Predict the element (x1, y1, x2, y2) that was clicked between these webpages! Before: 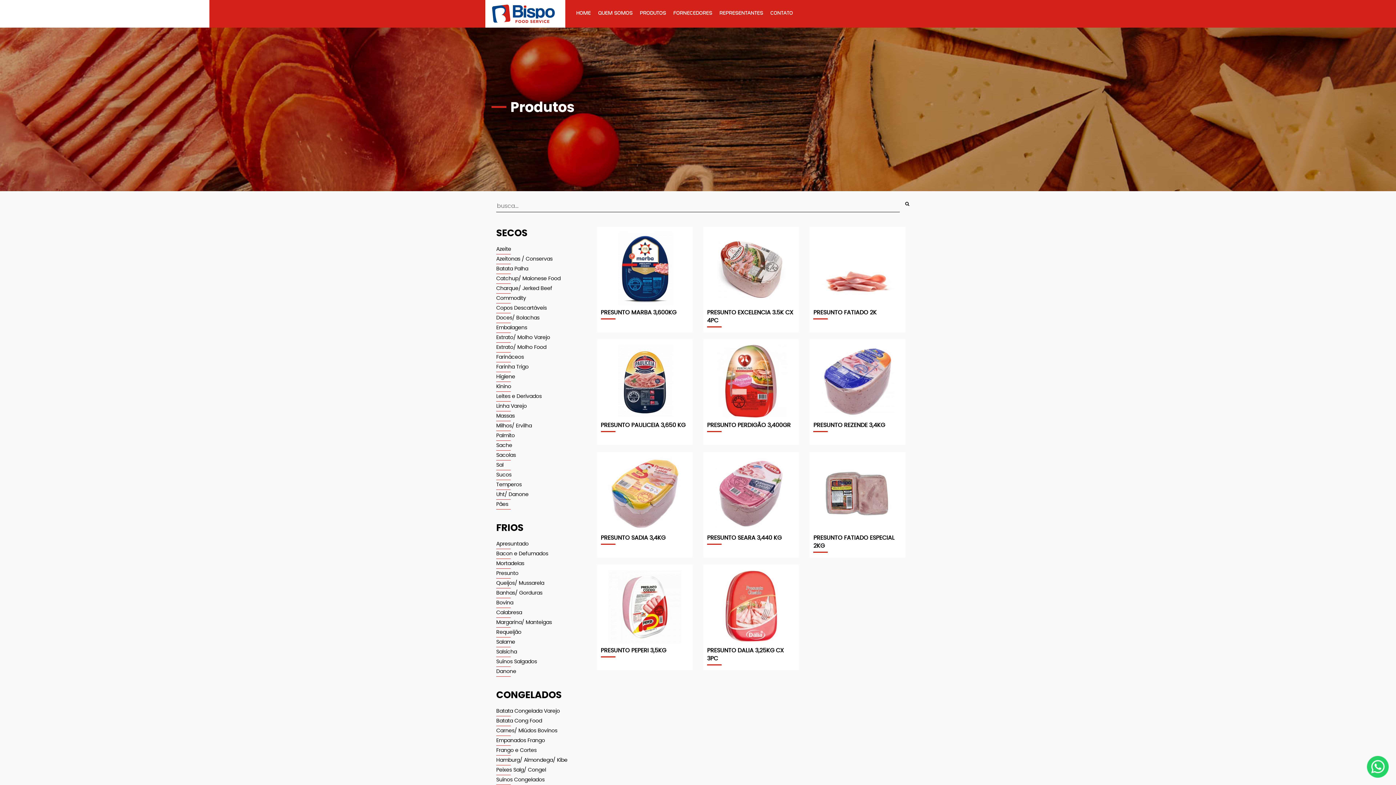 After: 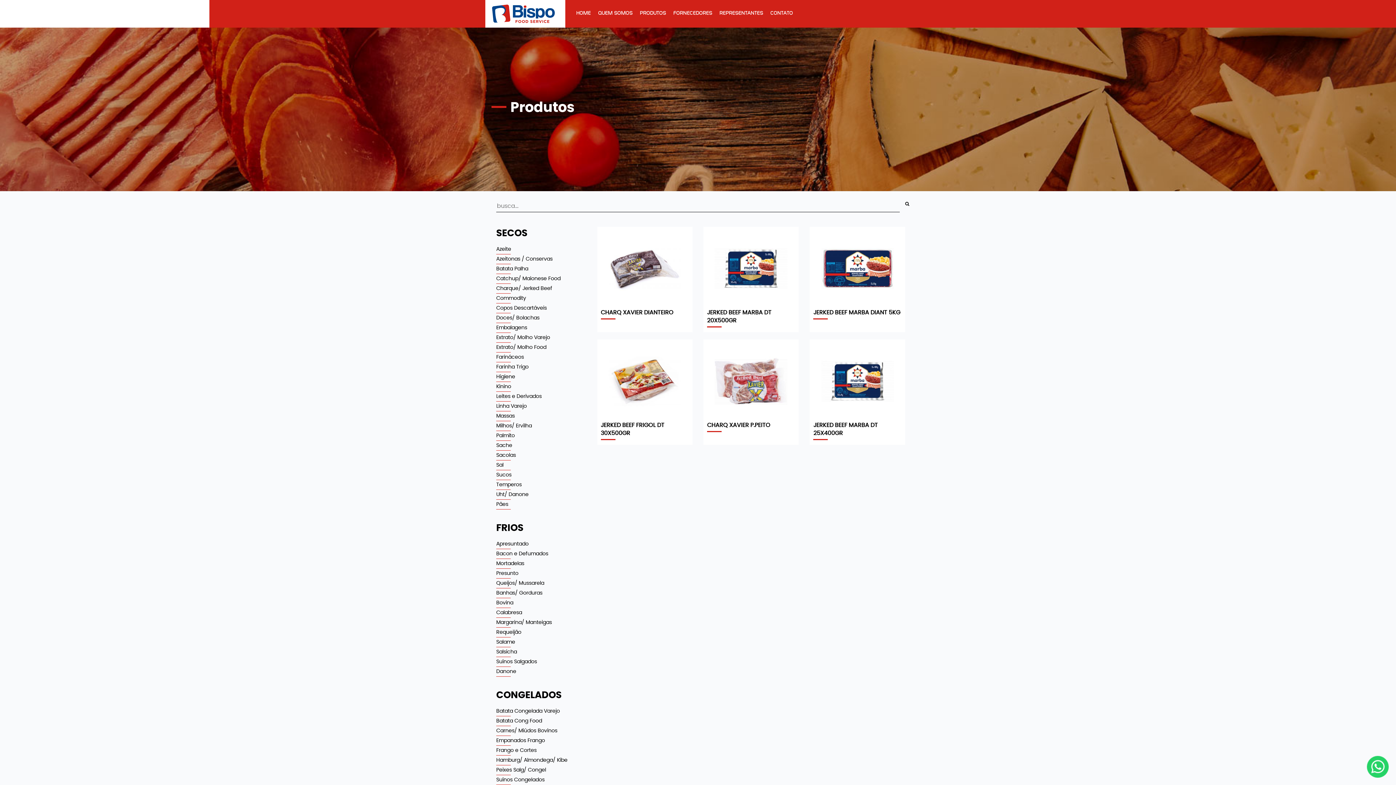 Action: label: Charque/ Jerked Beef bbox: (496, 285, 552, 291)